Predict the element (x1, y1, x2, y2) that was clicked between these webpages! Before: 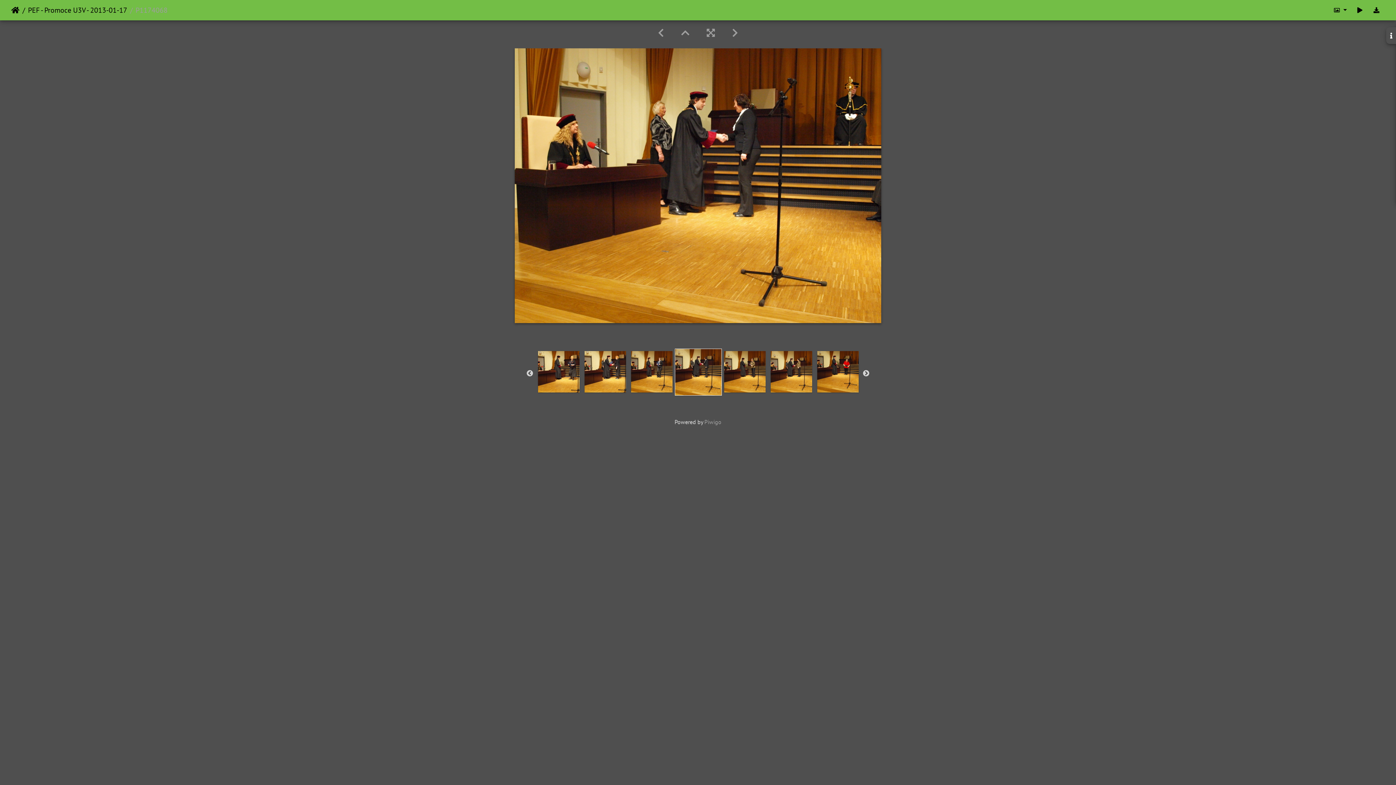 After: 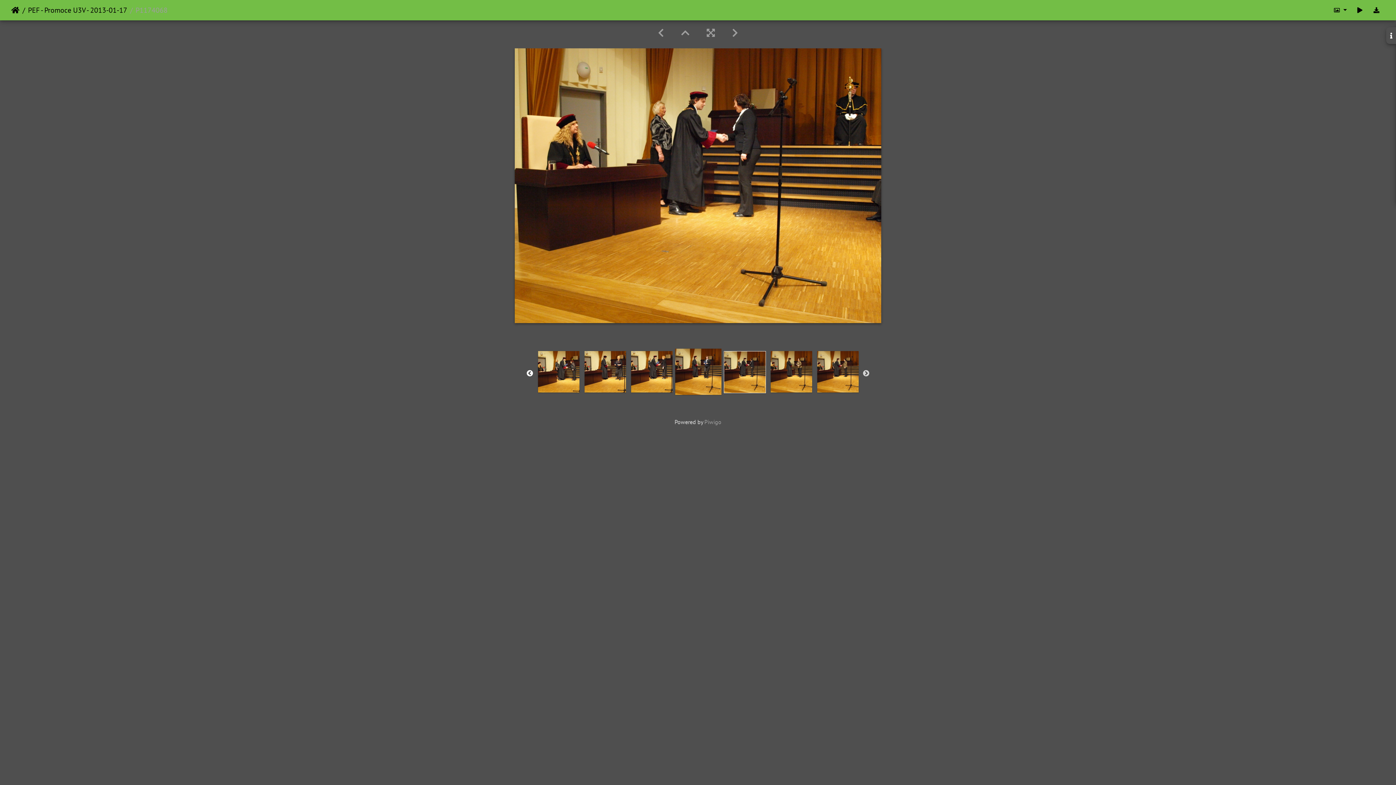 Action: label: Previous bbox: (526, 370, 533, 377)